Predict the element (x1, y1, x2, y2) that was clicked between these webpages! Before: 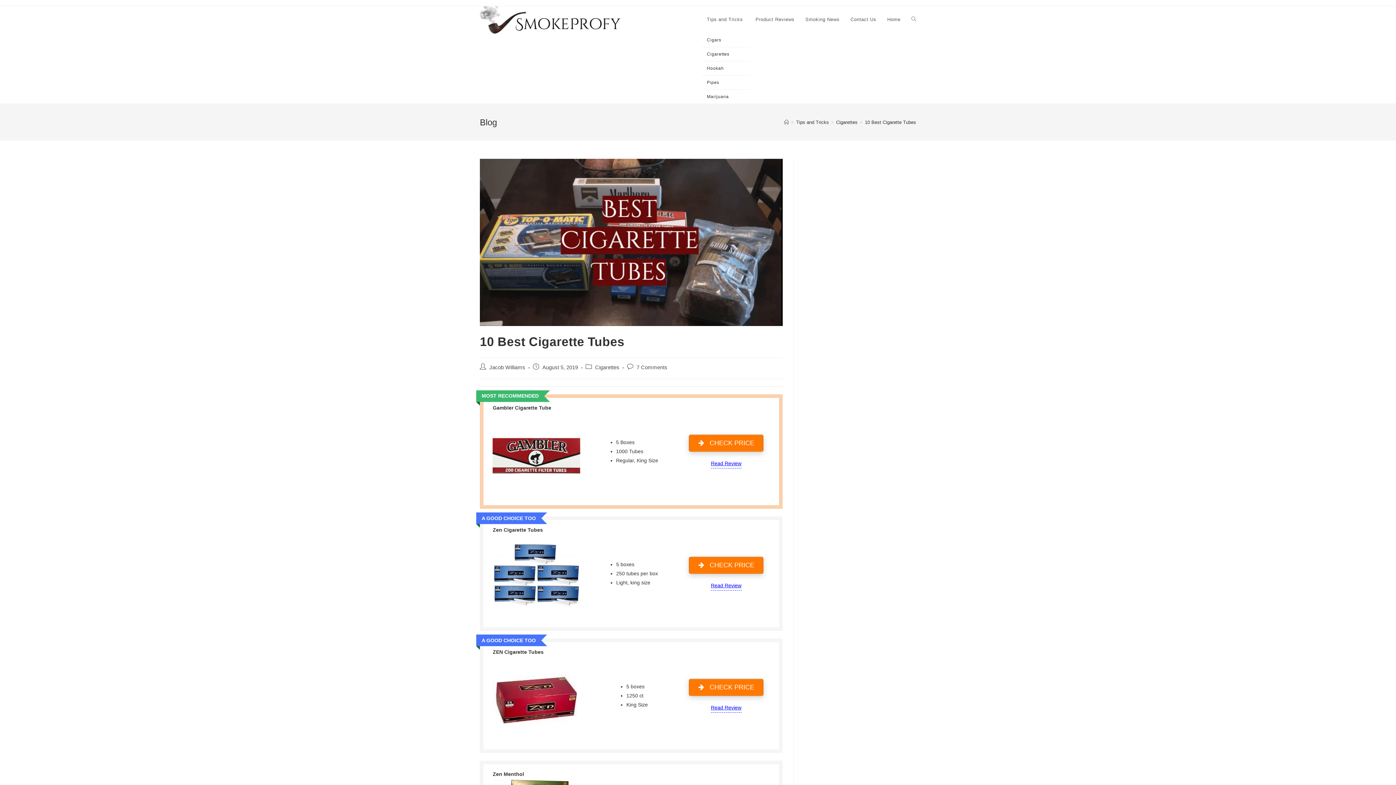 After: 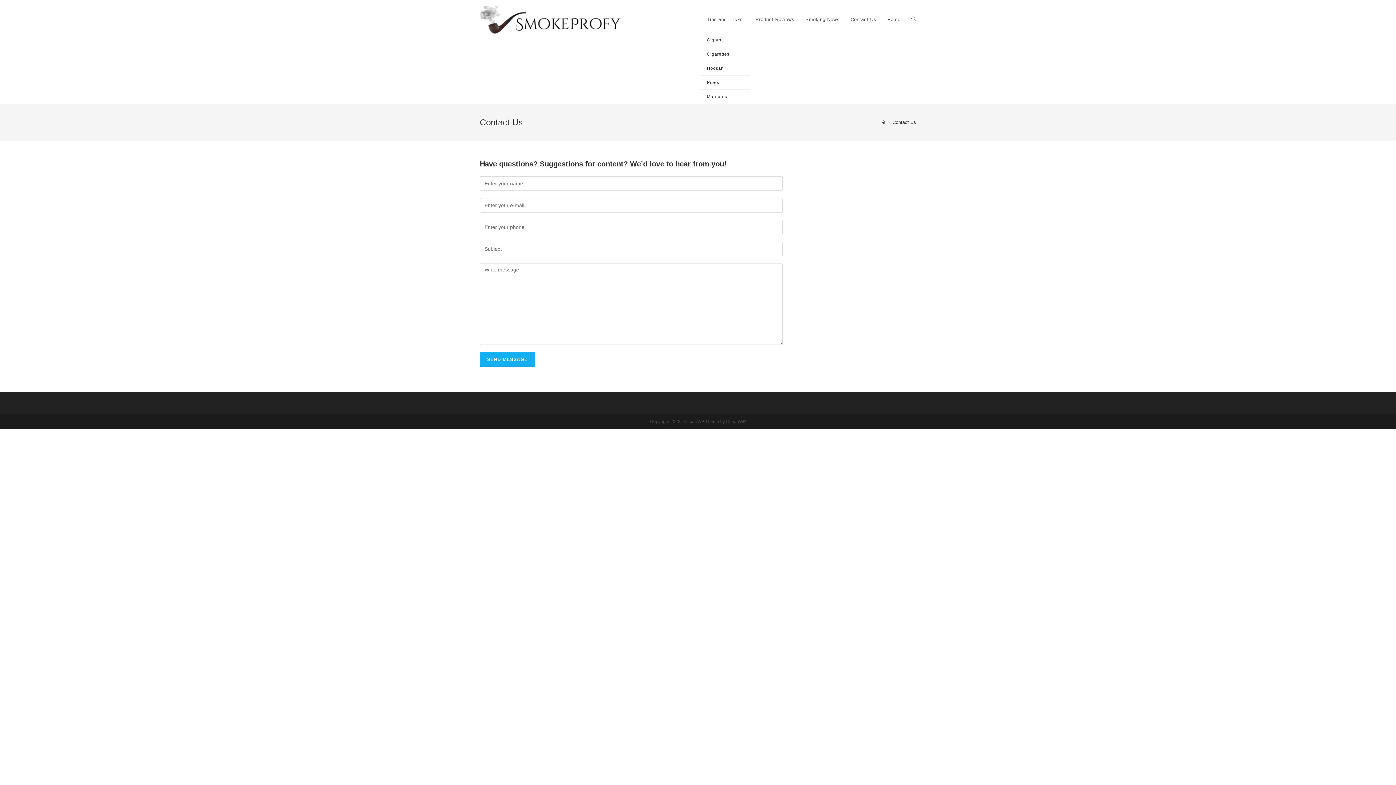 Action: bbox: (845, 6, 882, 33) label: Contact Us